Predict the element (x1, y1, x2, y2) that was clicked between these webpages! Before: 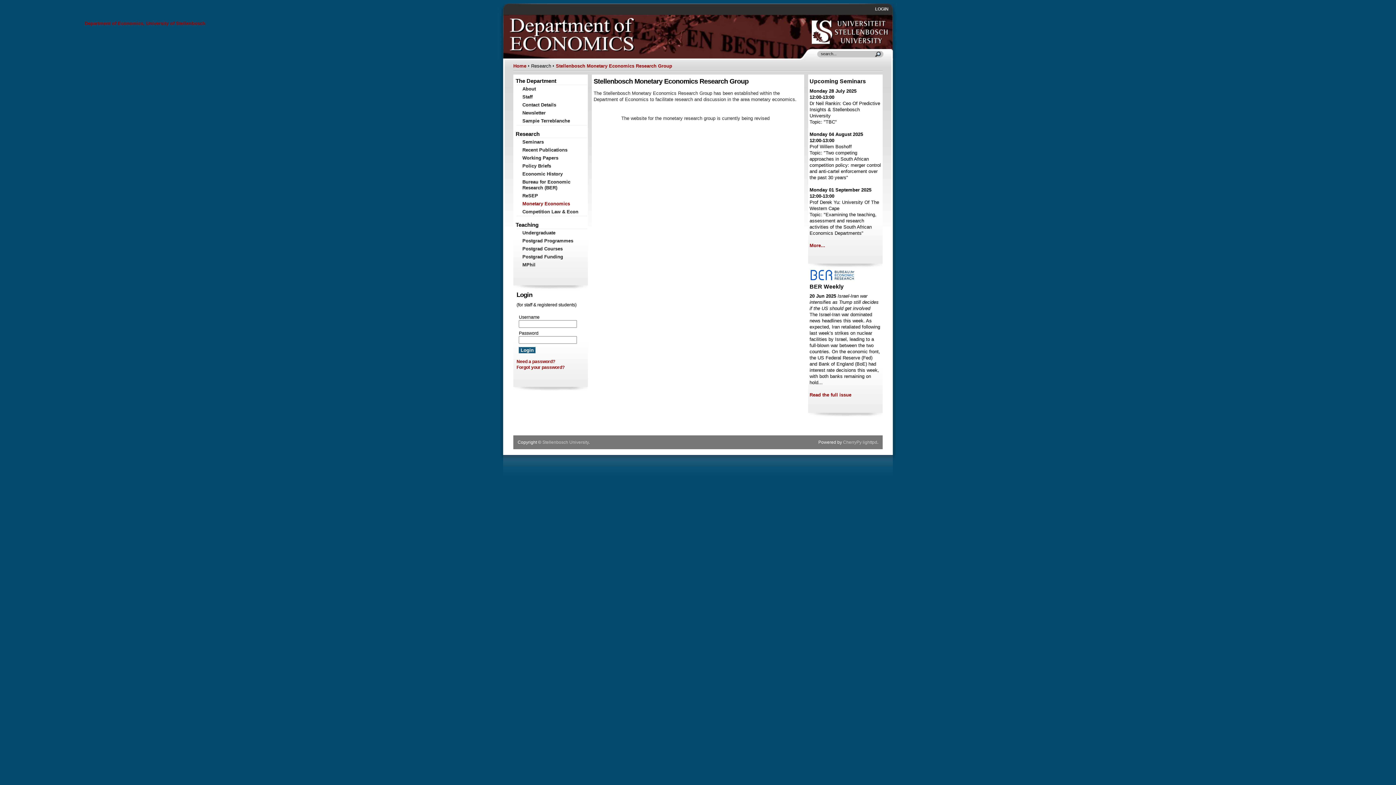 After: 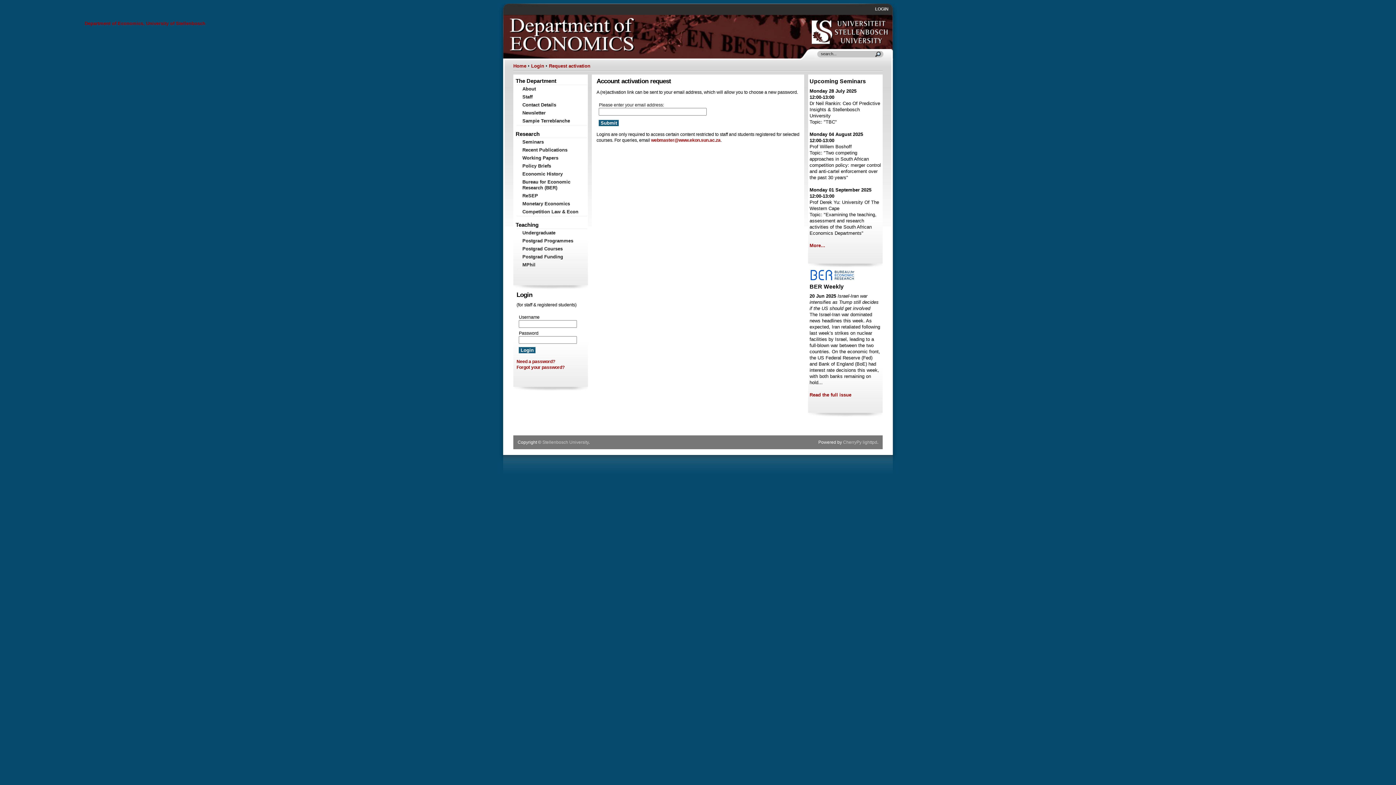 Action: label: Need a password?
Forgot your password? bbox: (516, 359, 564, 370)